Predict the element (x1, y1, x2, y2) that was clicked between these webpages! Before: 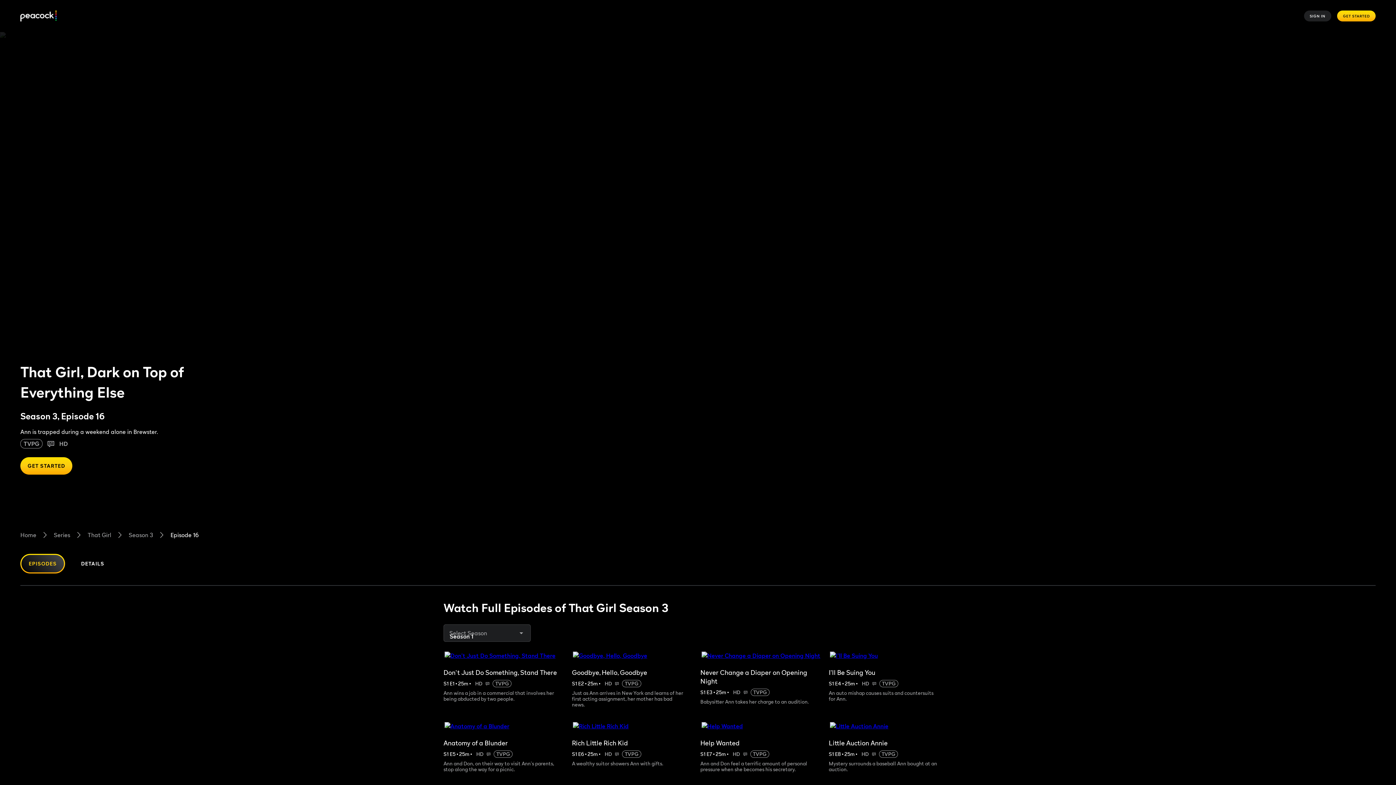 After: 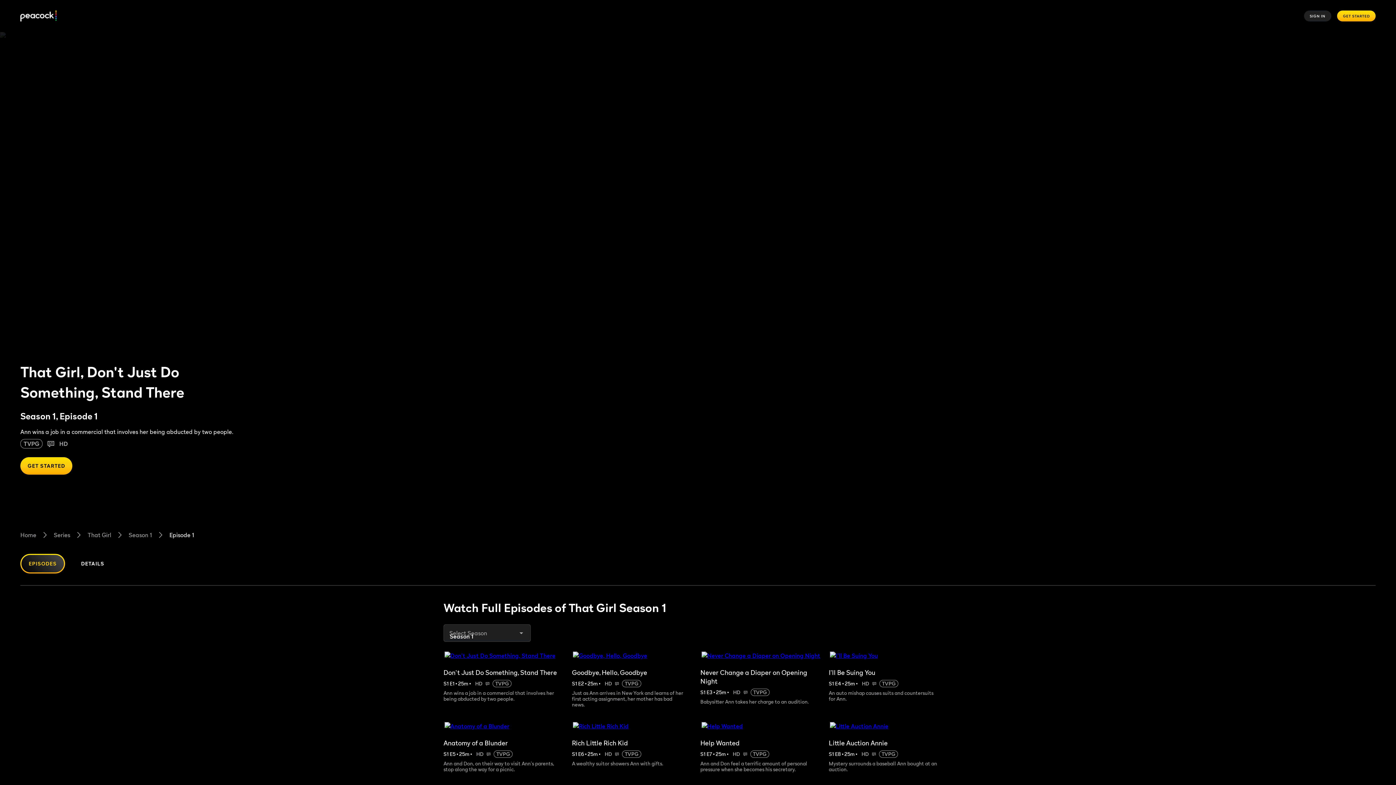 Action: label: Don't Just Do Something, Stand There bbox: (443, 661, 567, 680)